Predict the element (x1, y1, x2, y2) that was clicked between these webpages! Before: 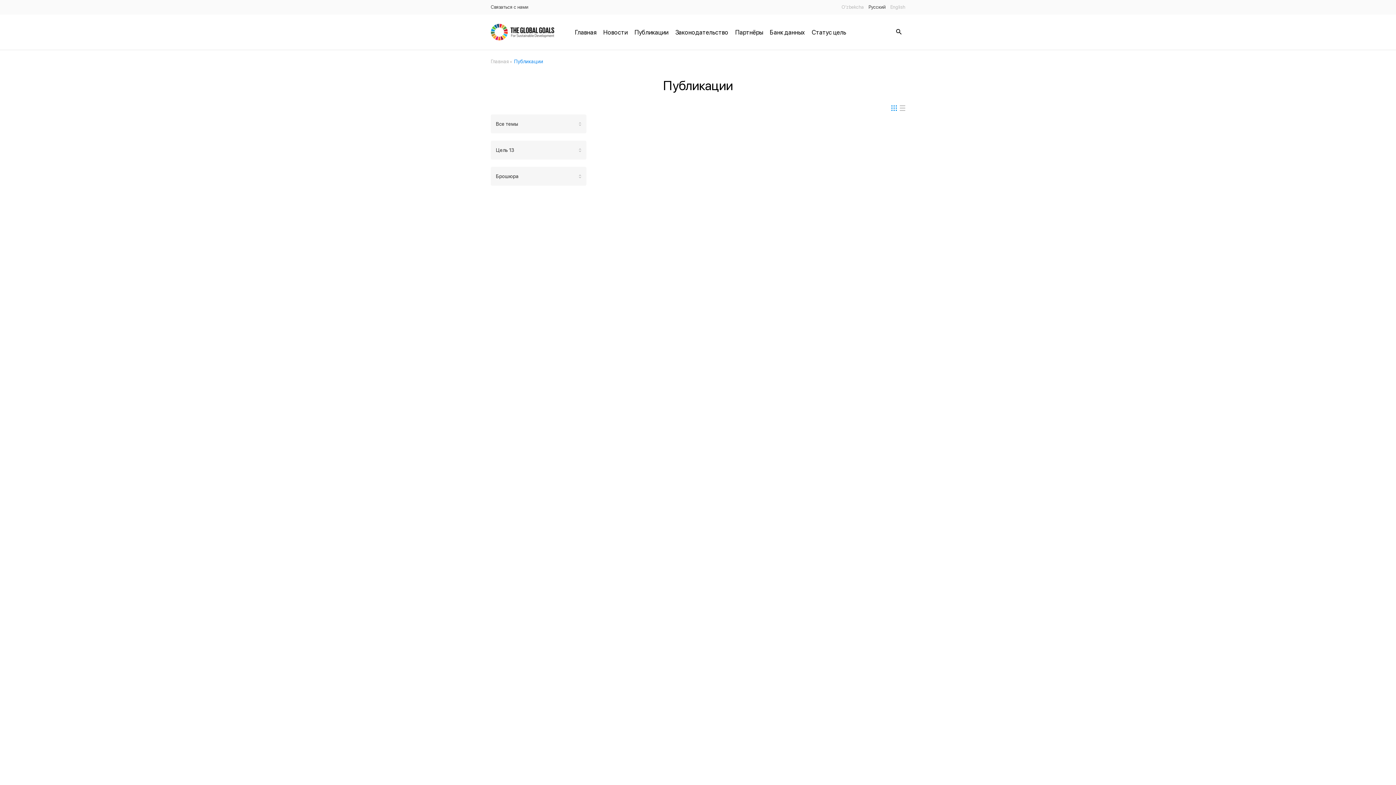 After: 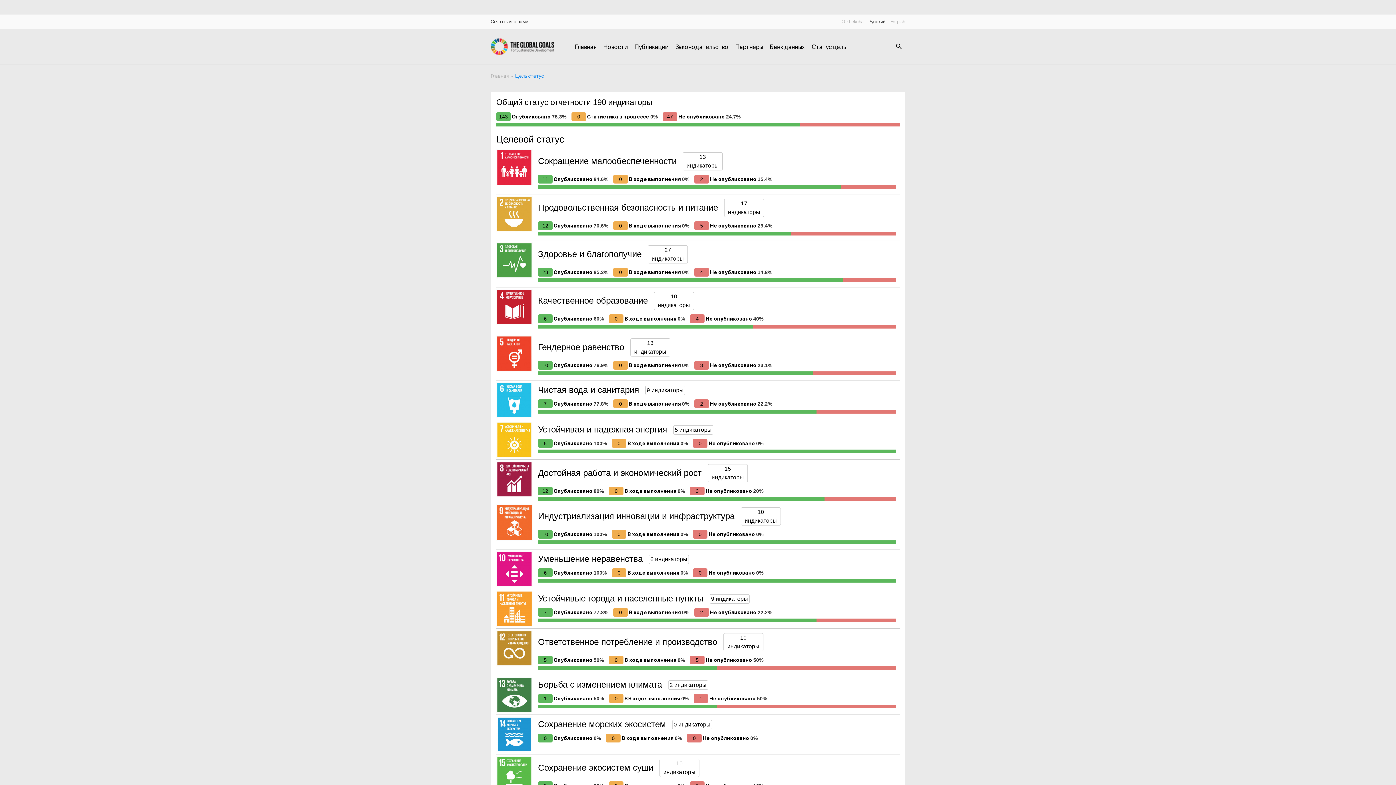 Action: bbox: (811, 27, 846, 36) label: Статус цель